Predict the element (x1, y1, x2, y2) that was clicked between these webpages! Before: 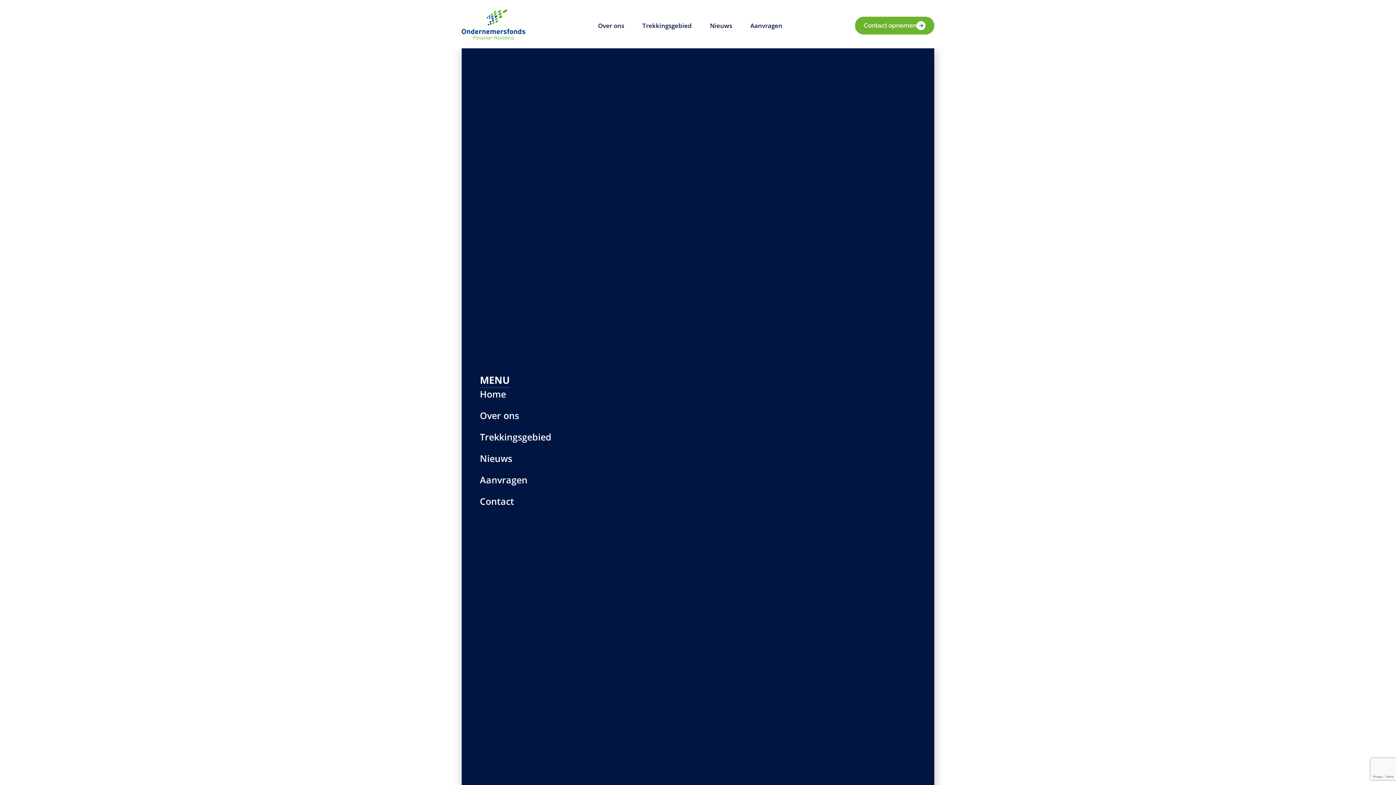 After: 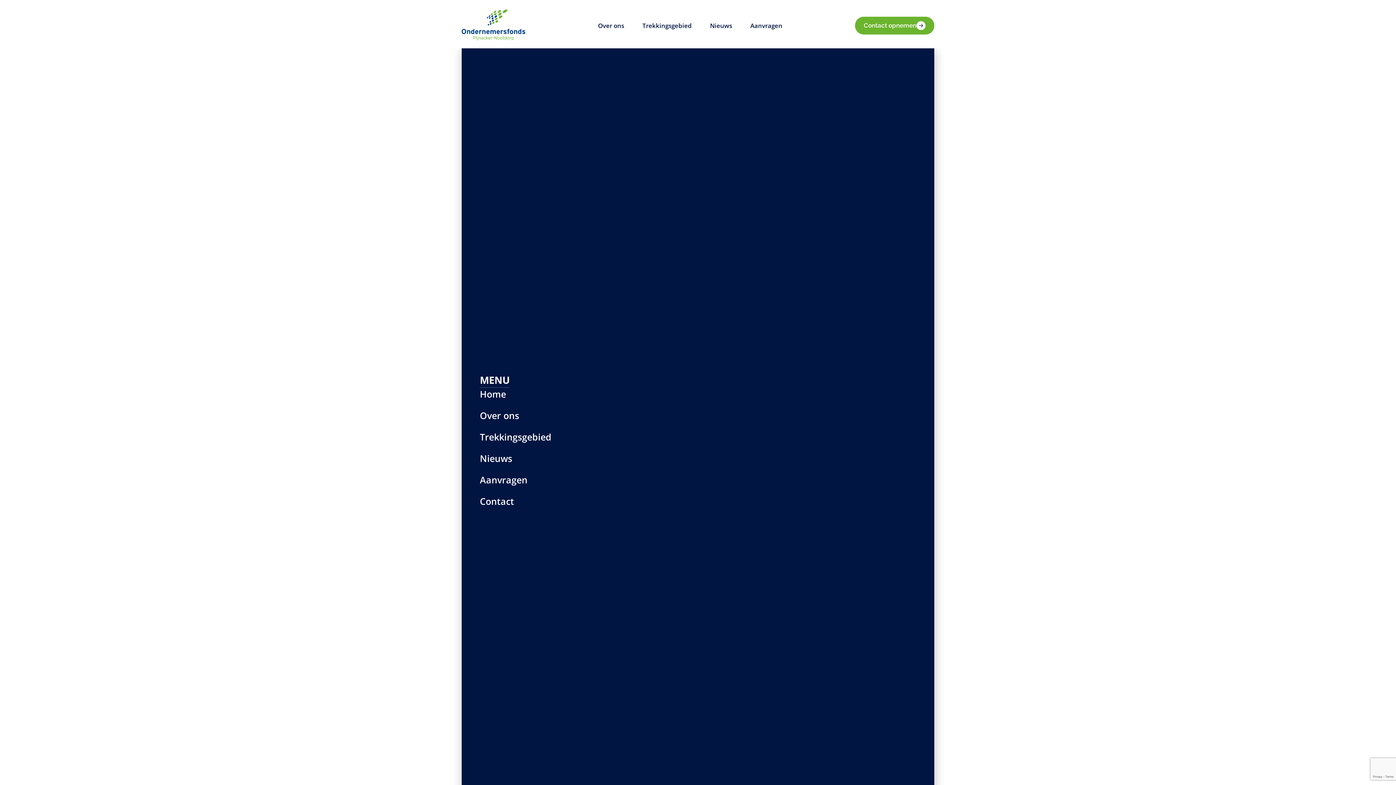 Action: label: Trekkingsgebied bbox: (642, 21, 692, 29)